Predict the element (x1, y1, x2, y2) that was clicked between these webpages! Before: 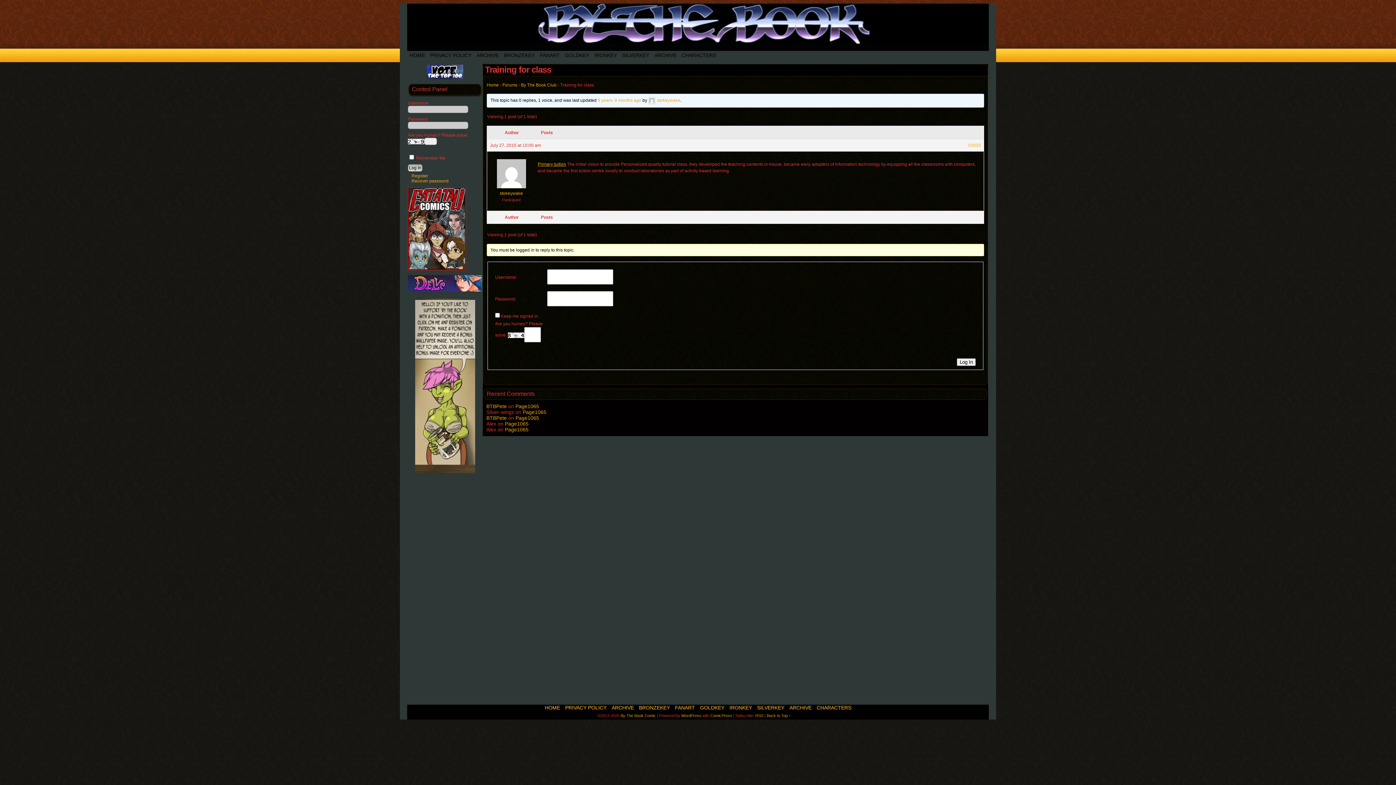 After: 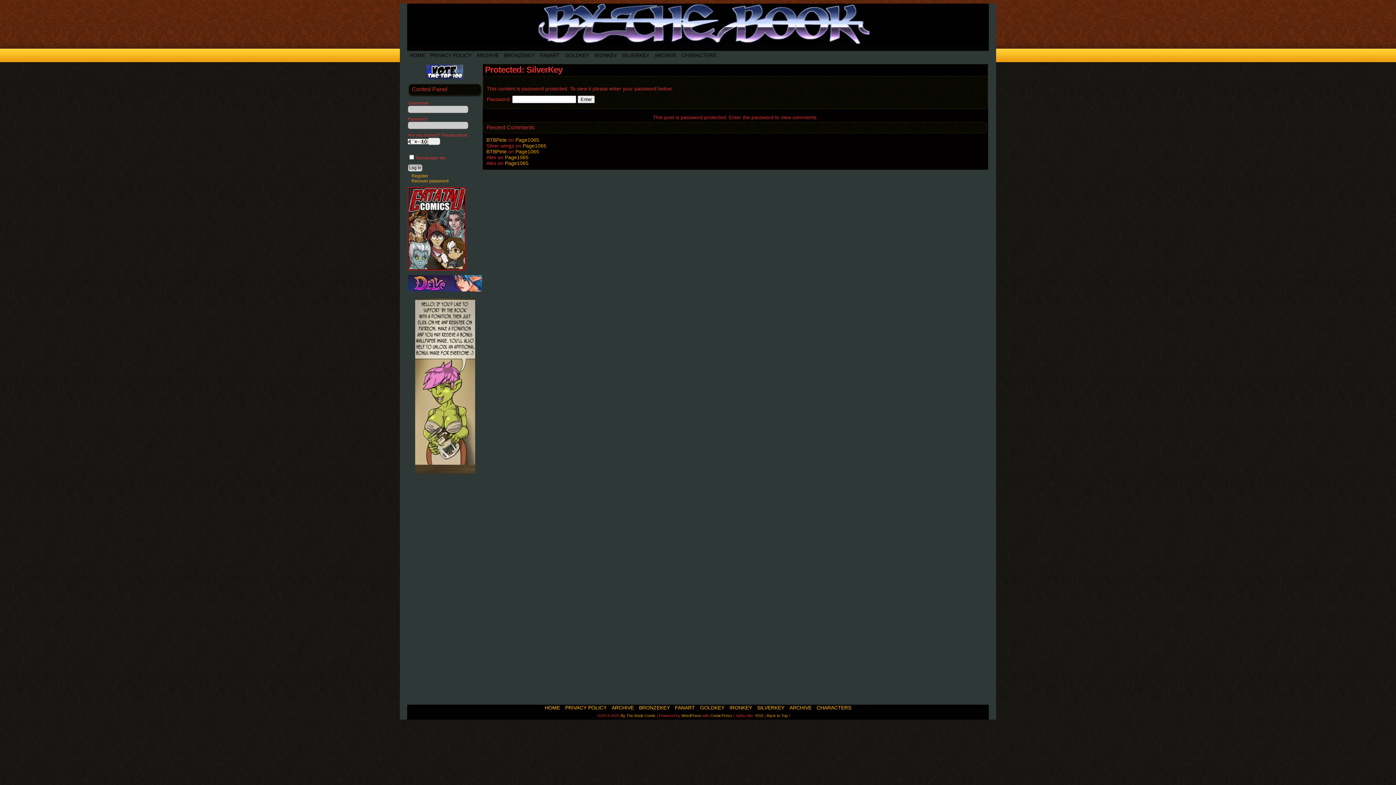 Action: bbox: (619, 50, 652, 60) label: SILVERKEY